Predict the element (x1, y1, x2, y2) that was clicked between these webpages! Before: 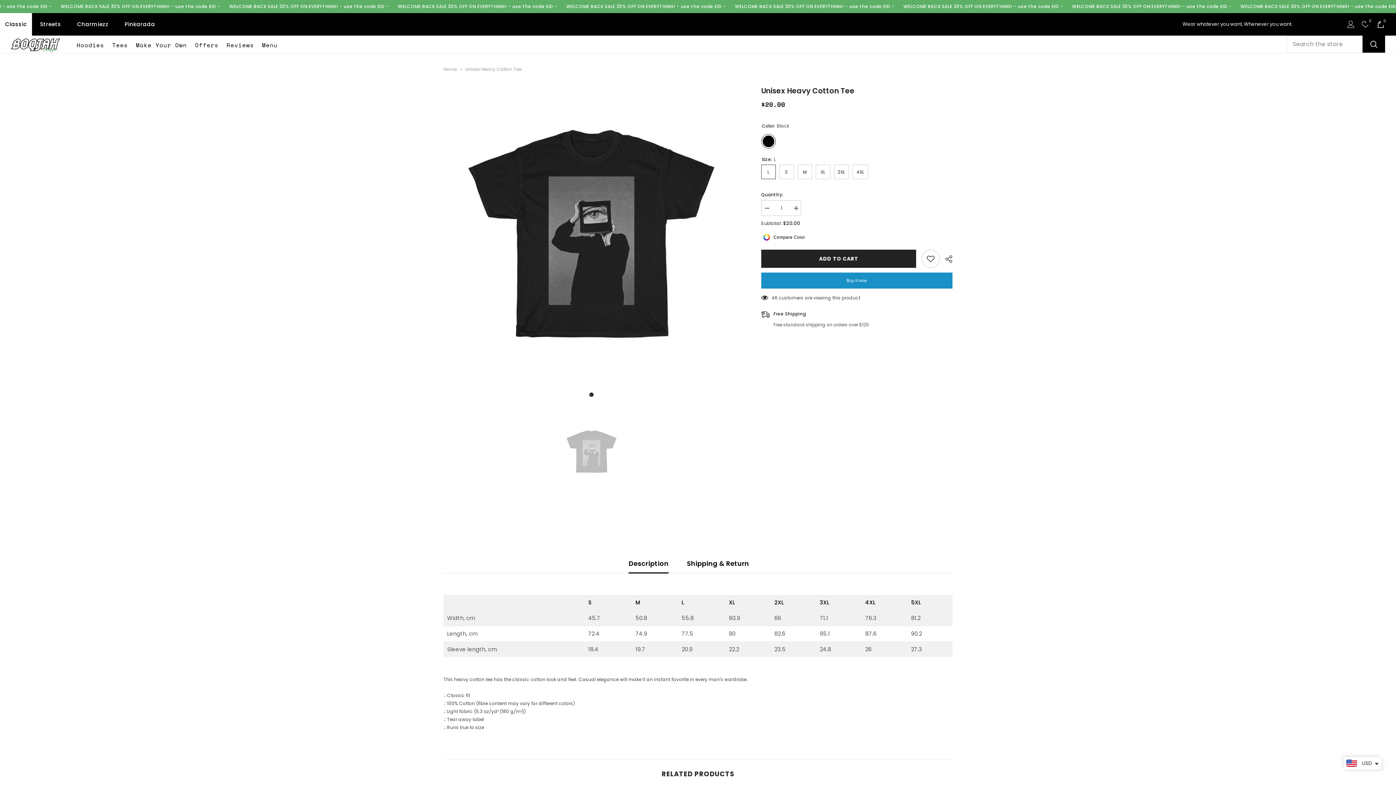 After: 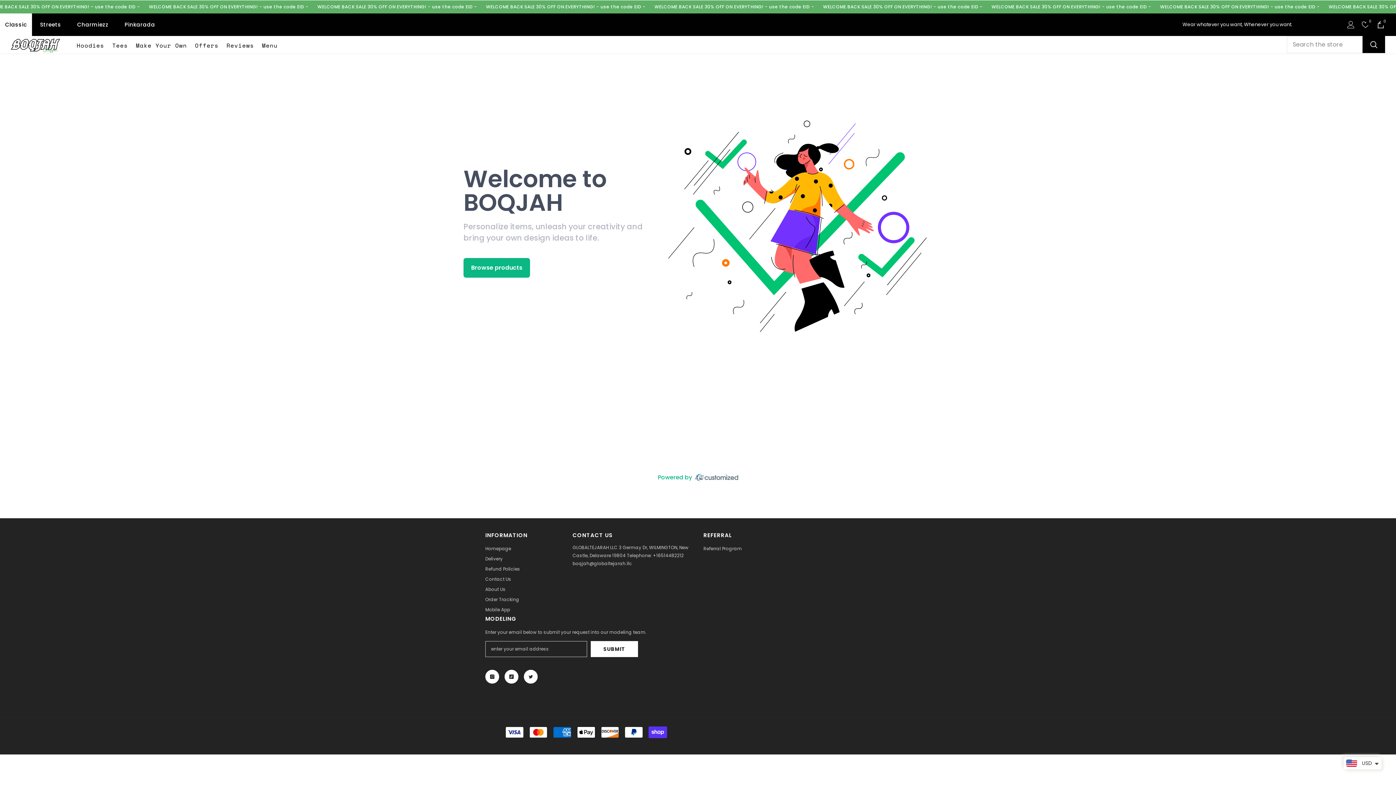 Action: bbox: (131, 41, 190, 52) label: Make Your Own